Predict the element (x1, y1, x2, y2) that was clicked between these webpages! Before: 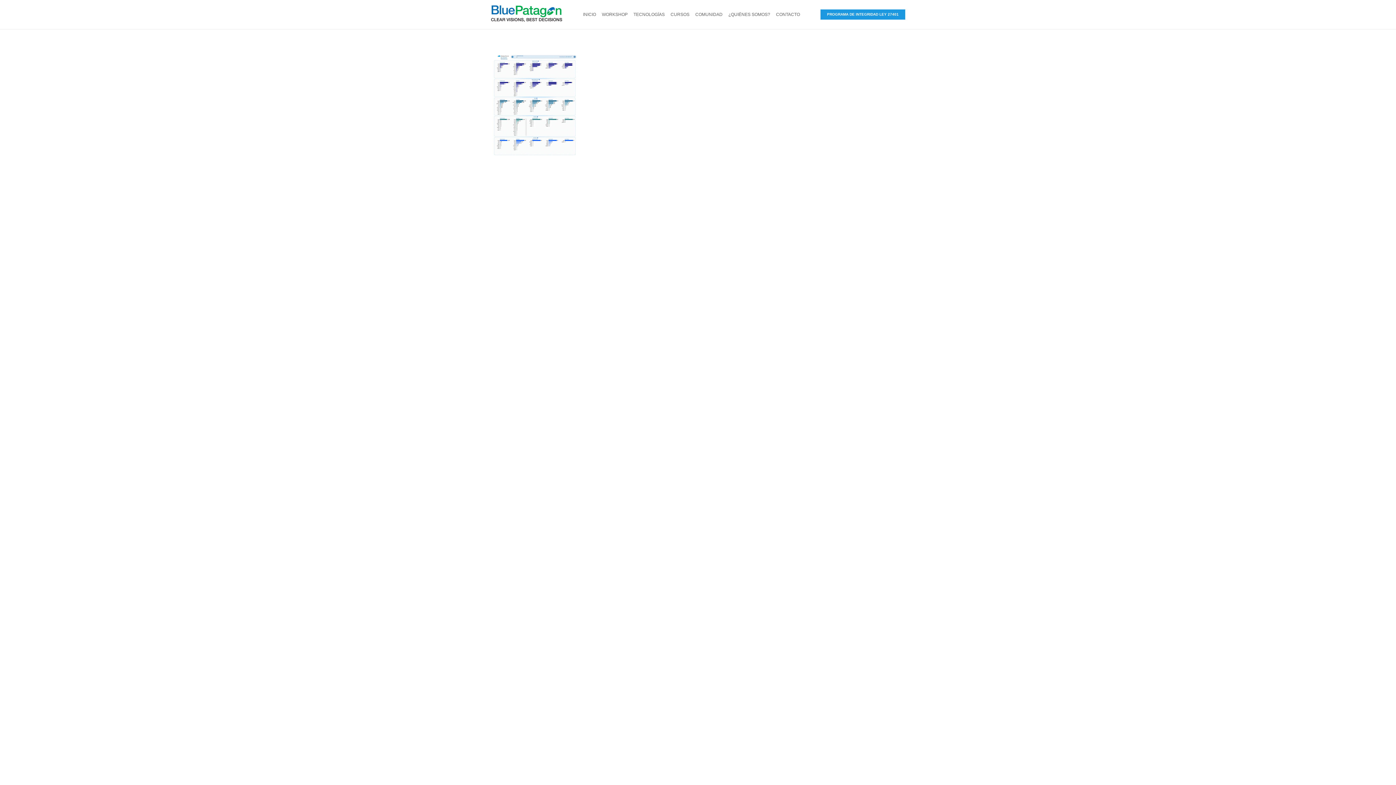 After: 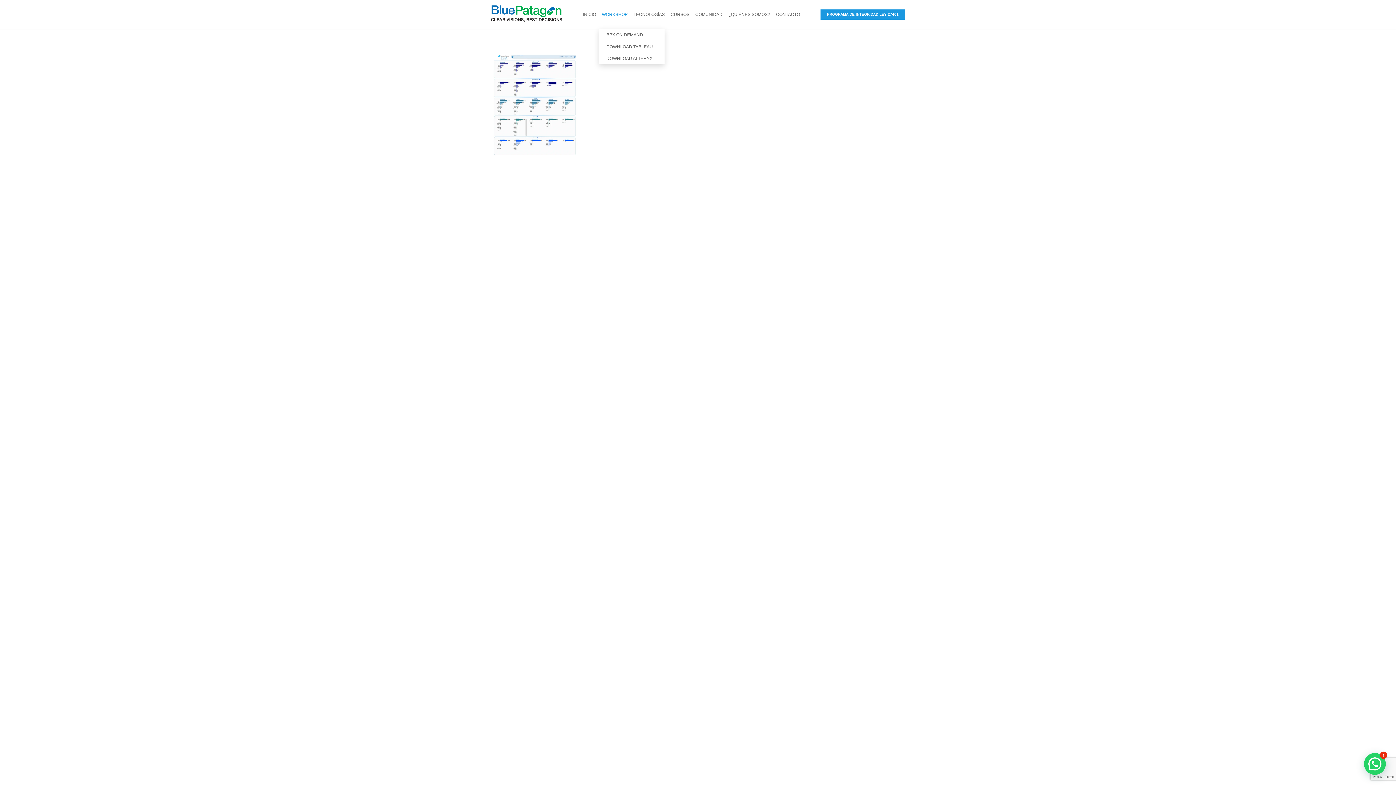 Action: bbox: (599, 0, 630, 29) label: WORKSHOP